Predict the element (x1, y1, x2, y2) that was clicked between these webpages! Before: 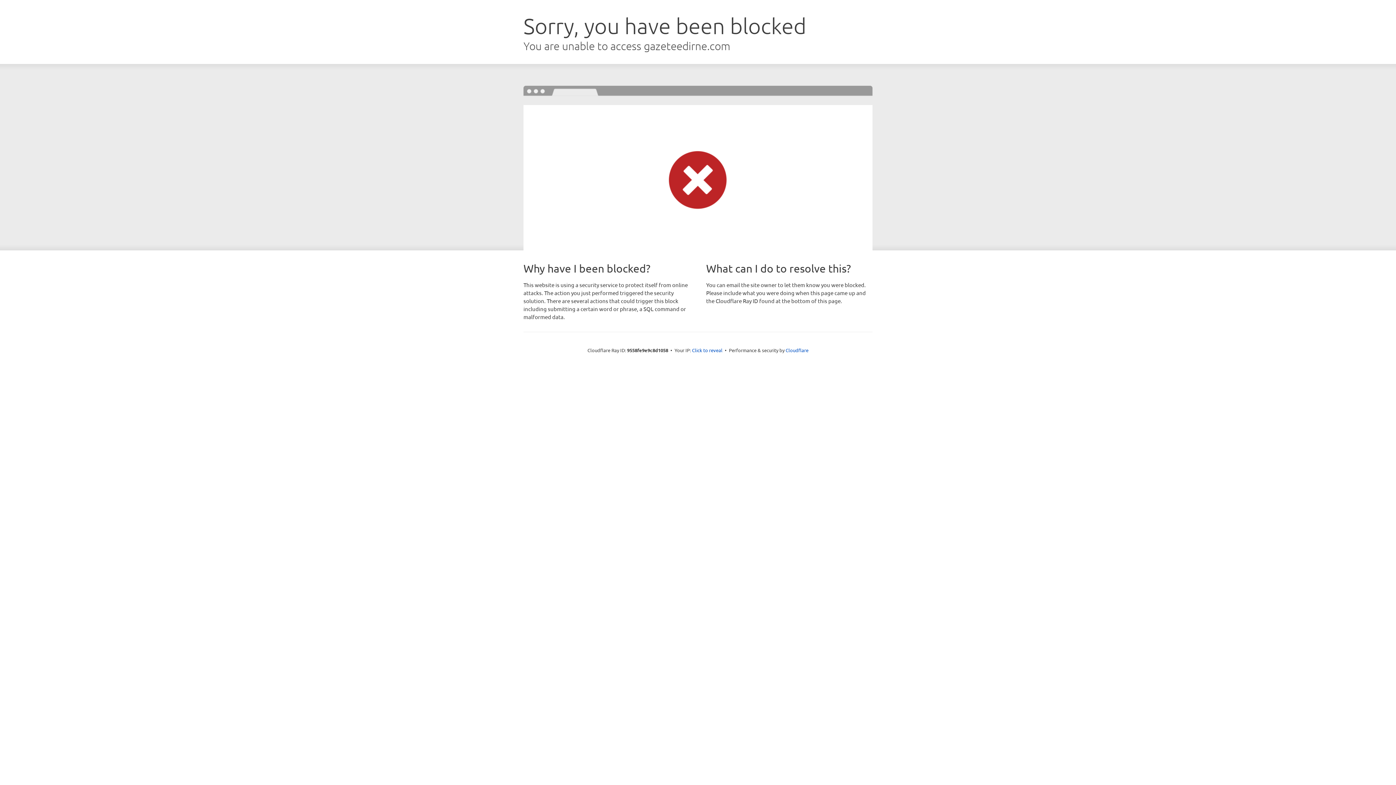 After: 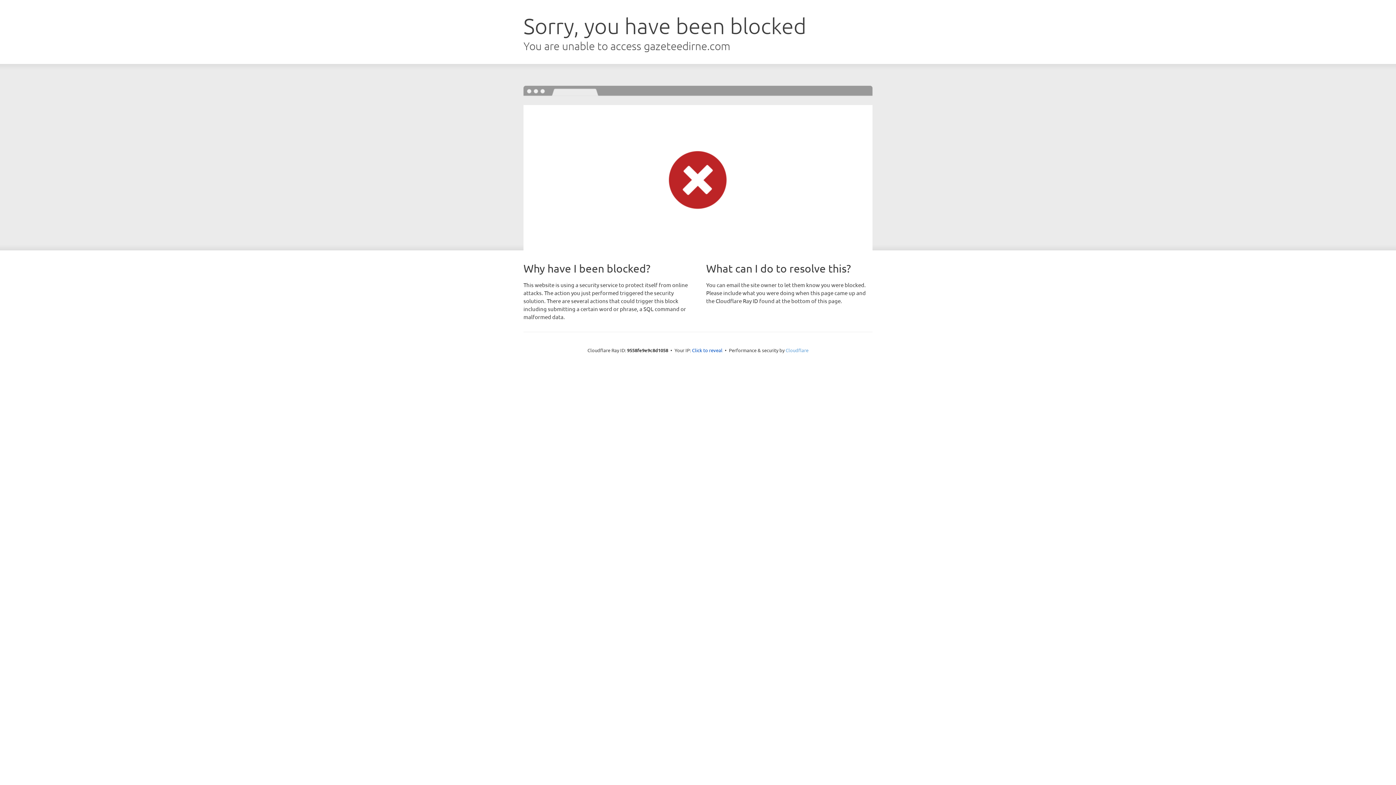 Action: bbox: (785, 347, 808, 353) label: Cloudflare